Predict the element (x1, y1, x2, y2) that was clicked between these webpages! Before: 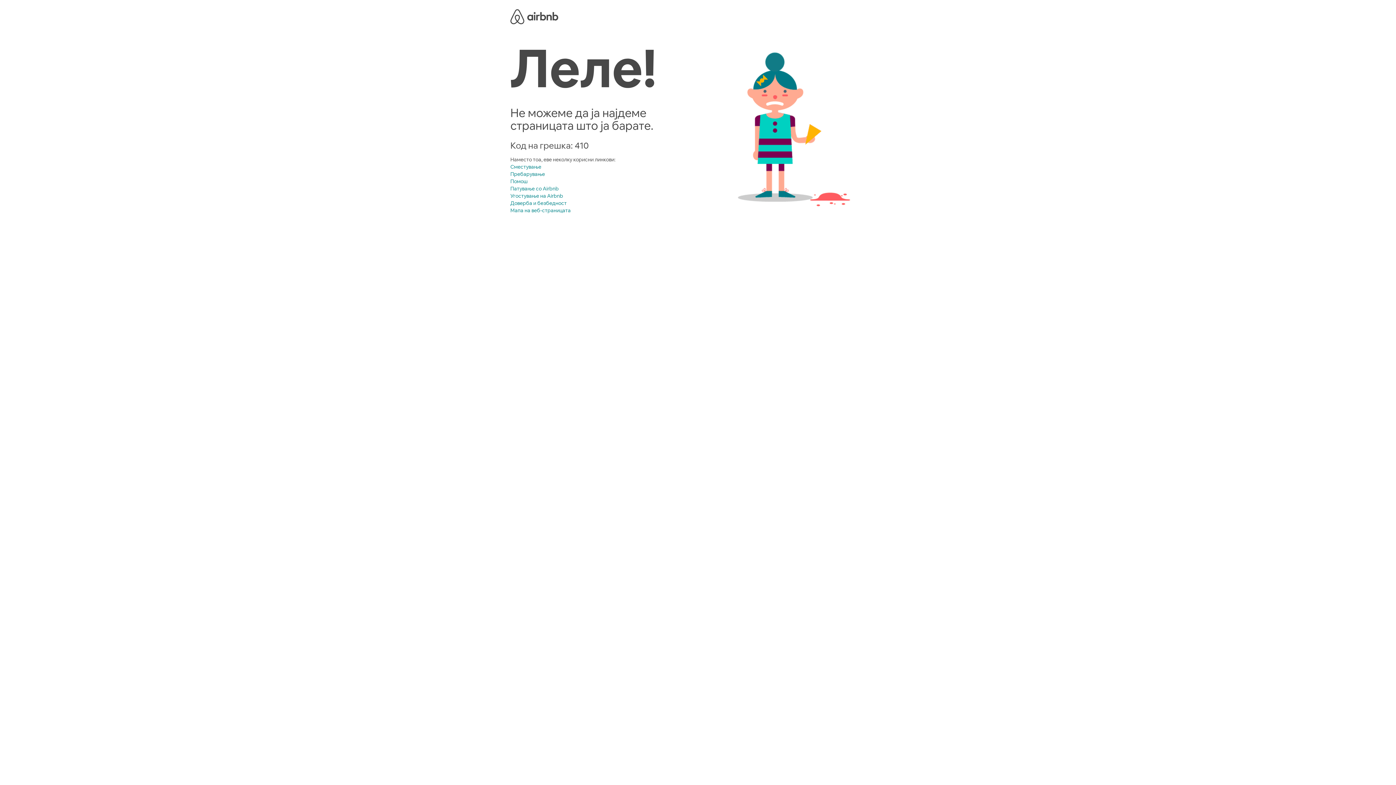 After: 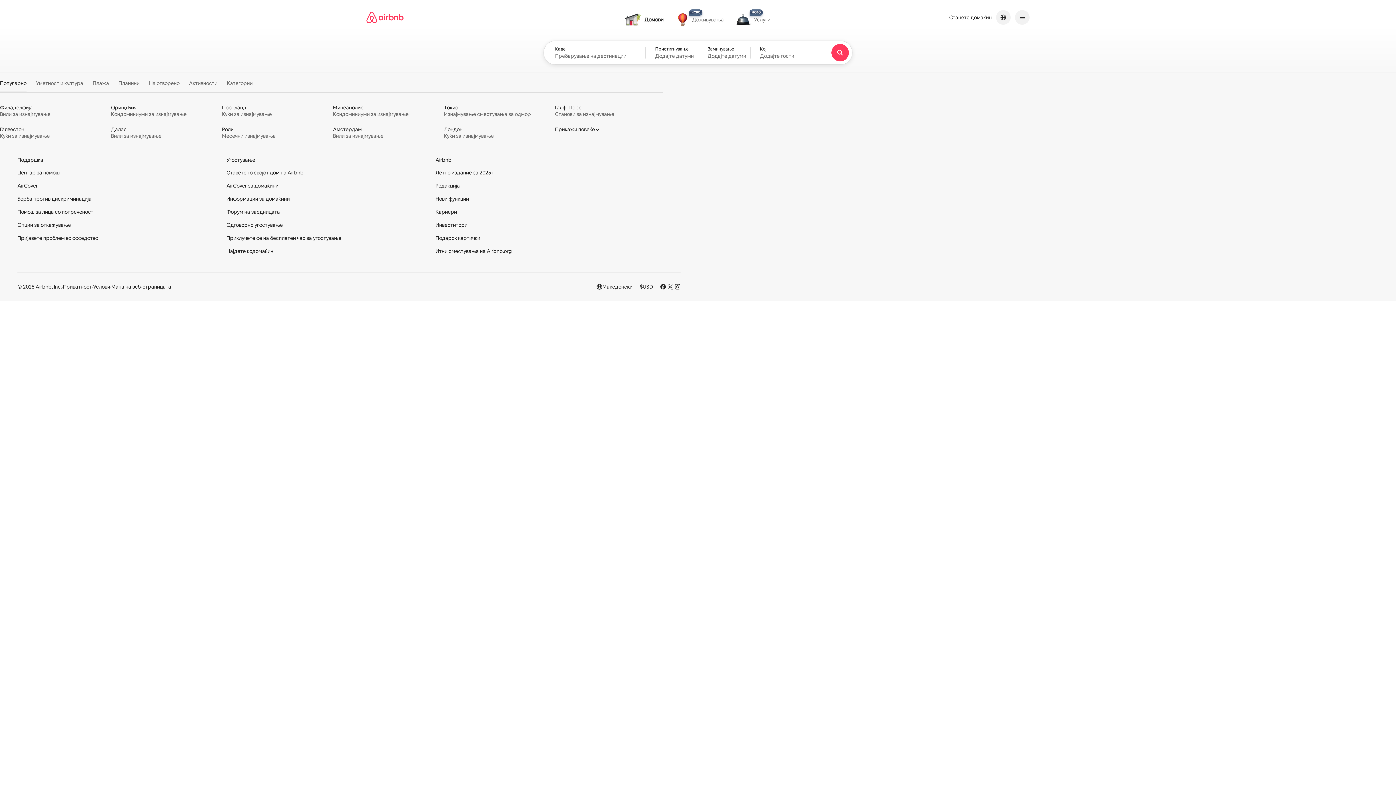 Action: bbox: (510, 170, 545, 177) label: Пребарување